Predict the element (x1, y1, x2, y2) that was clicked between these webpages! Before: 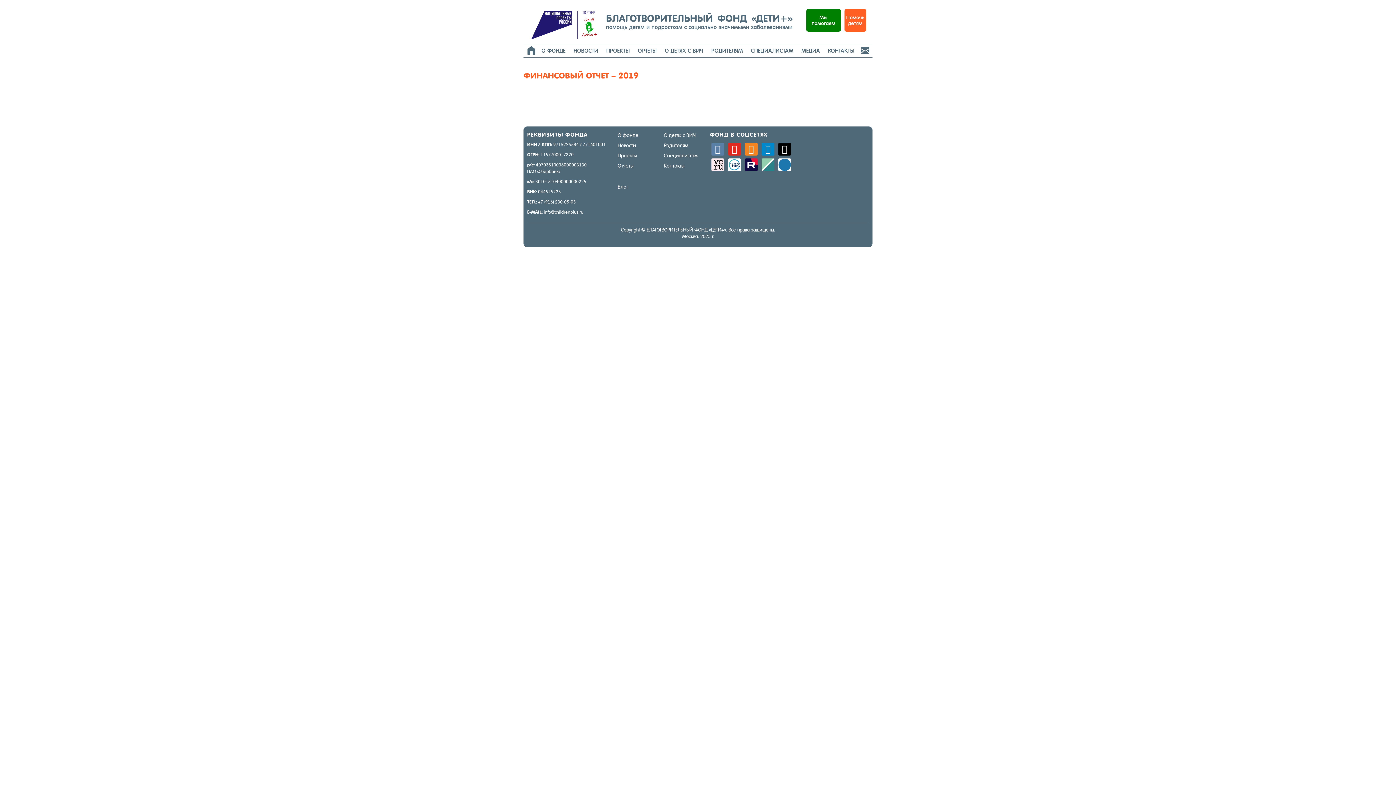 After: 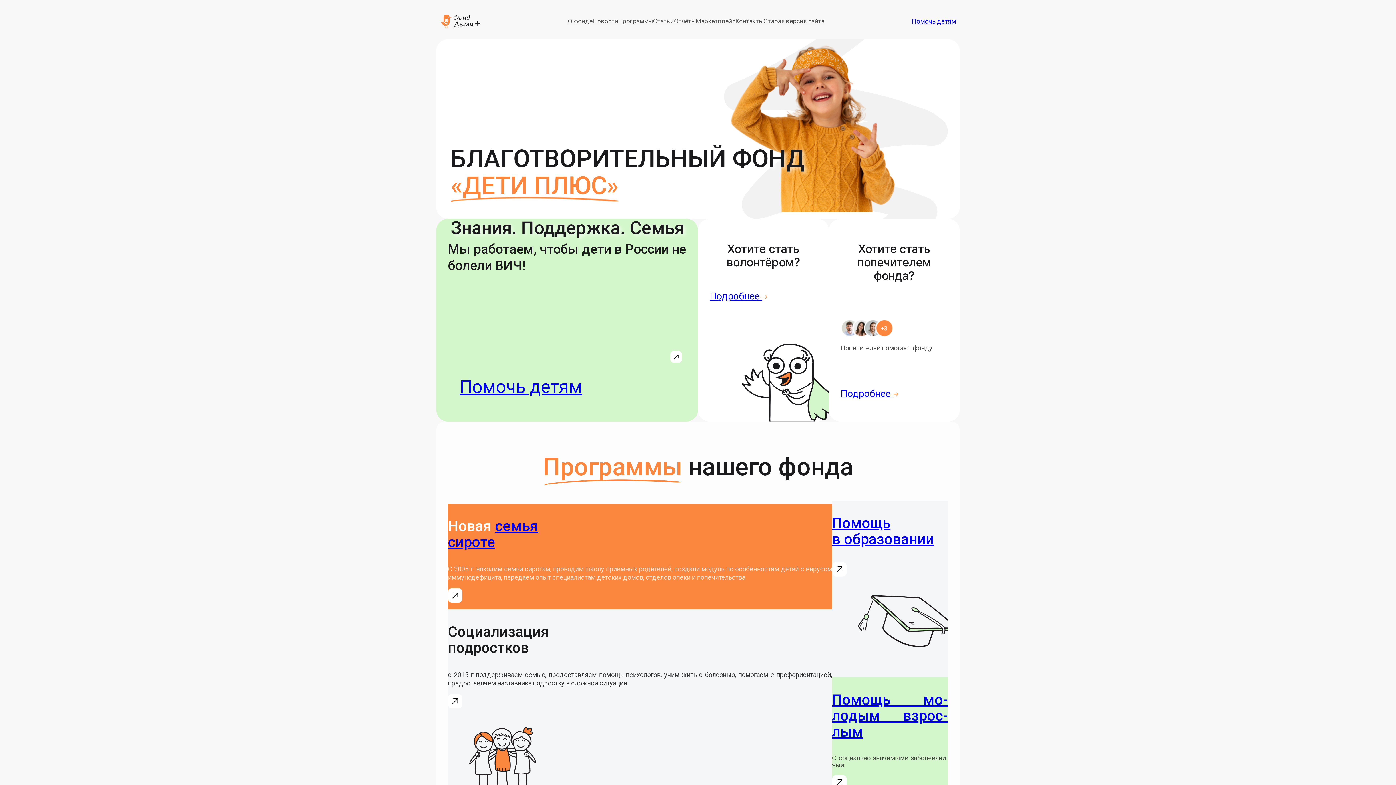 Action: bbox: (530, 9, 599, 40)